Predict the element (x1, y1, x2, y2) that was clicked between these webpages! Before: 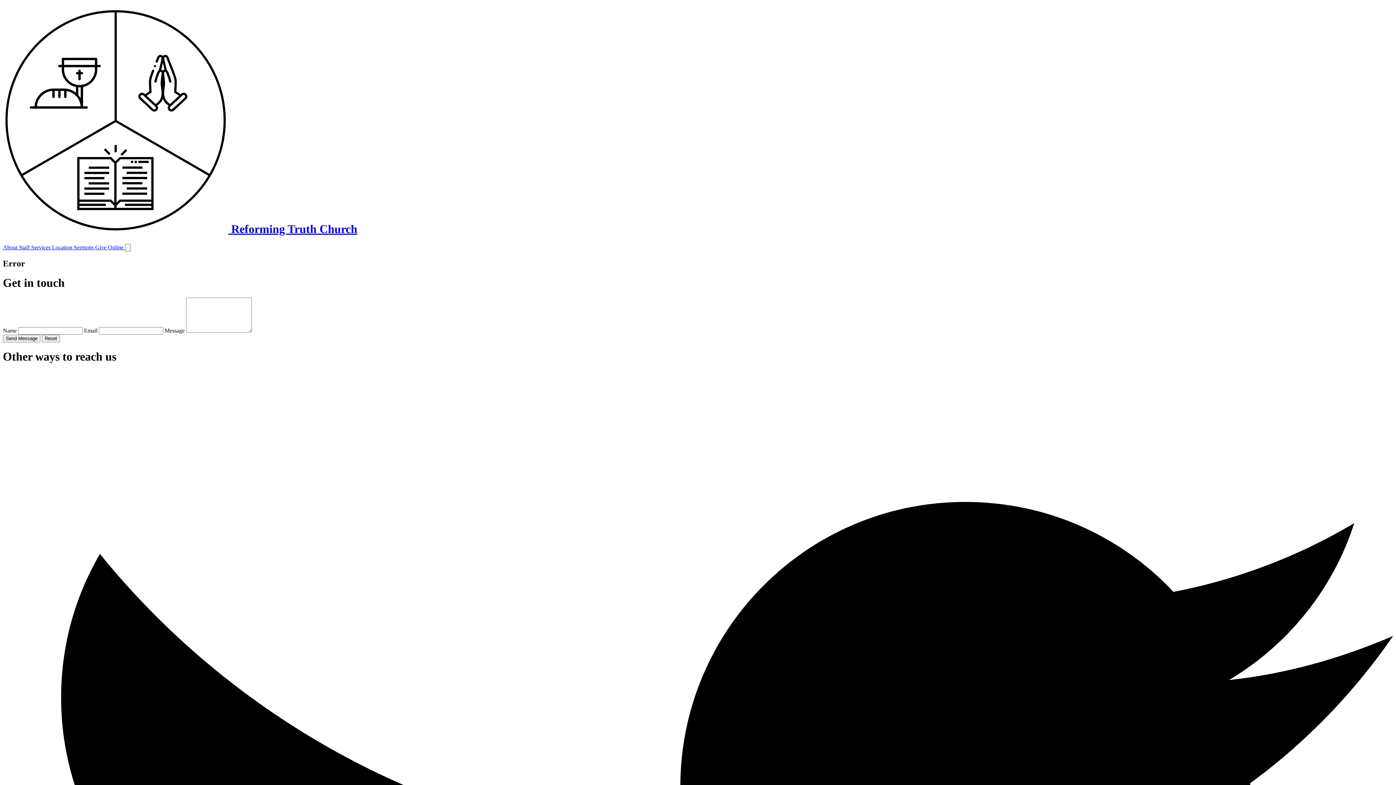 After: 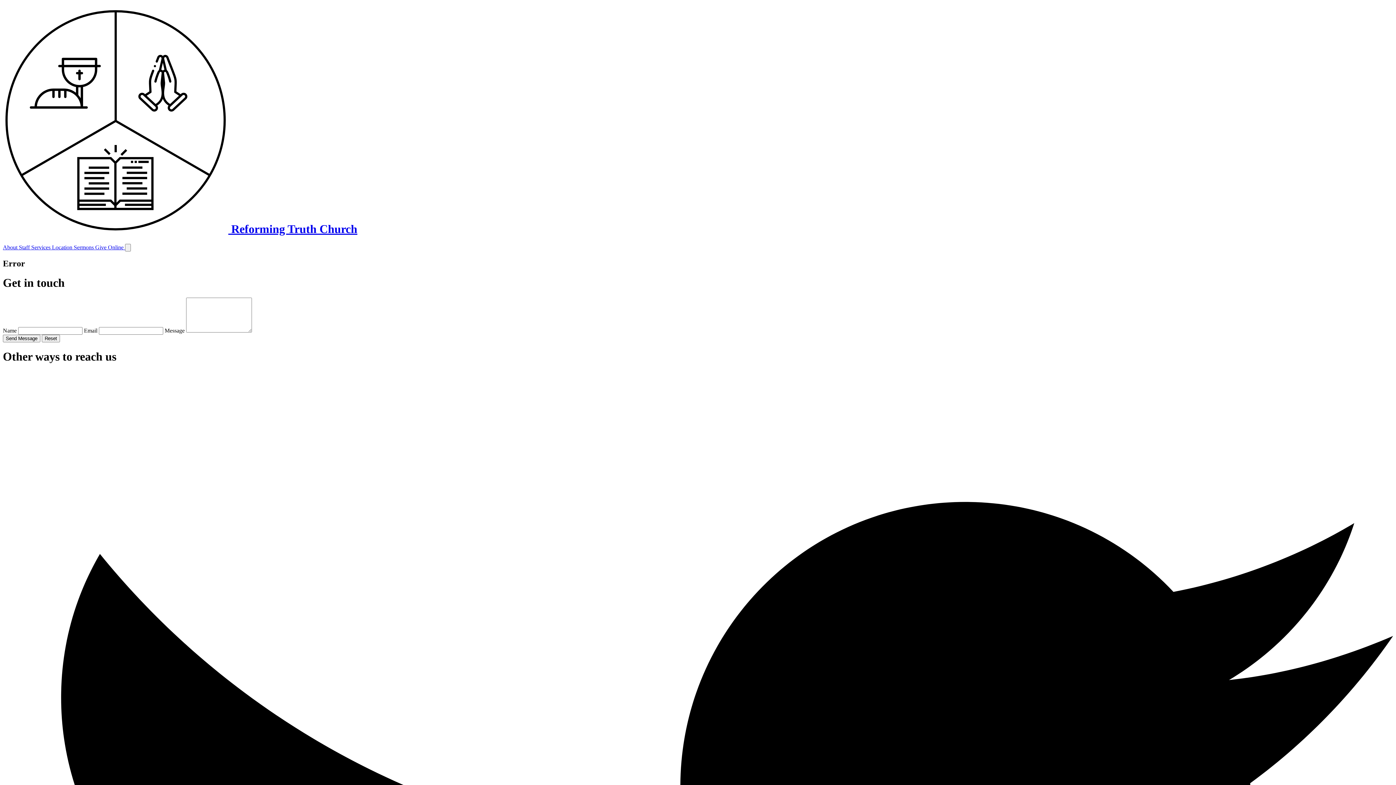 Action: bbox: (2, 334, 40, 342) label: Send Message